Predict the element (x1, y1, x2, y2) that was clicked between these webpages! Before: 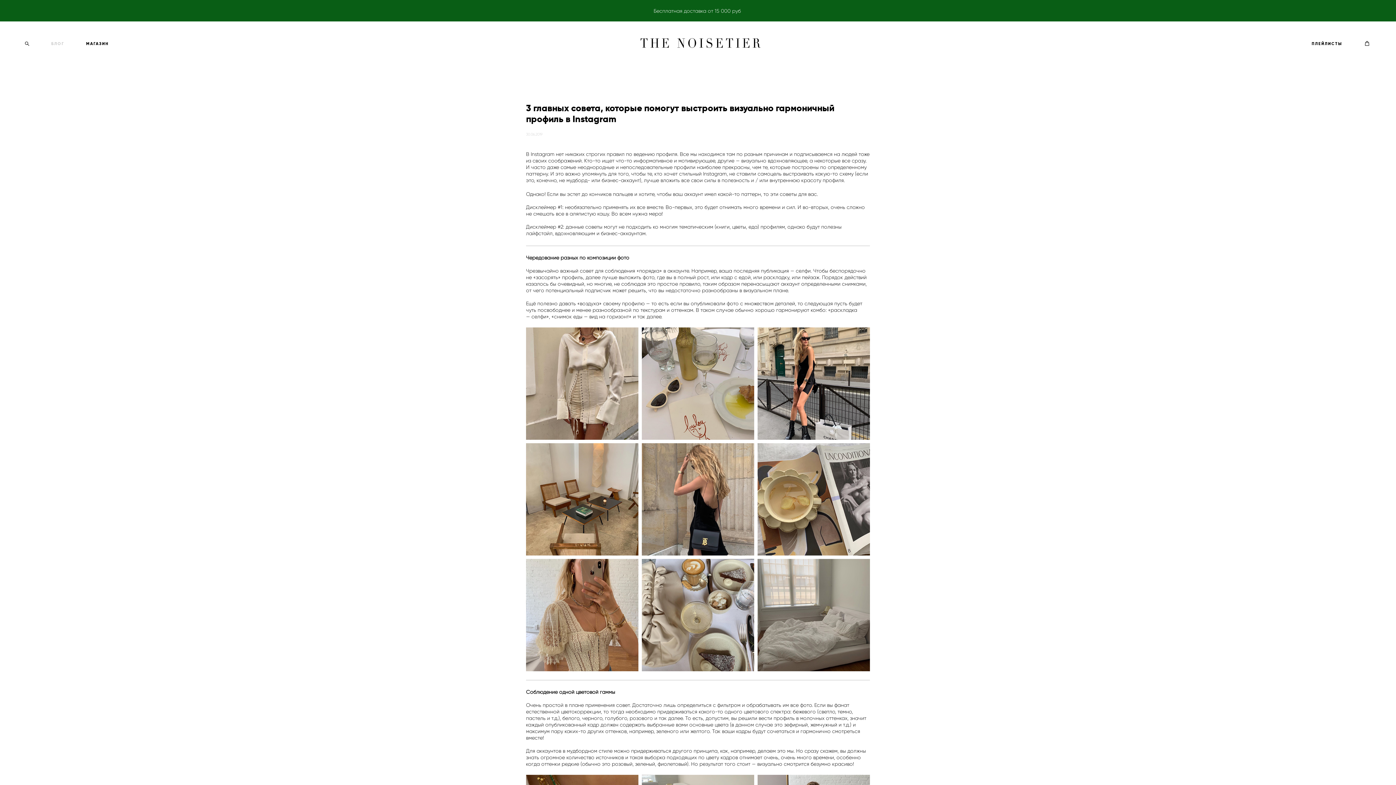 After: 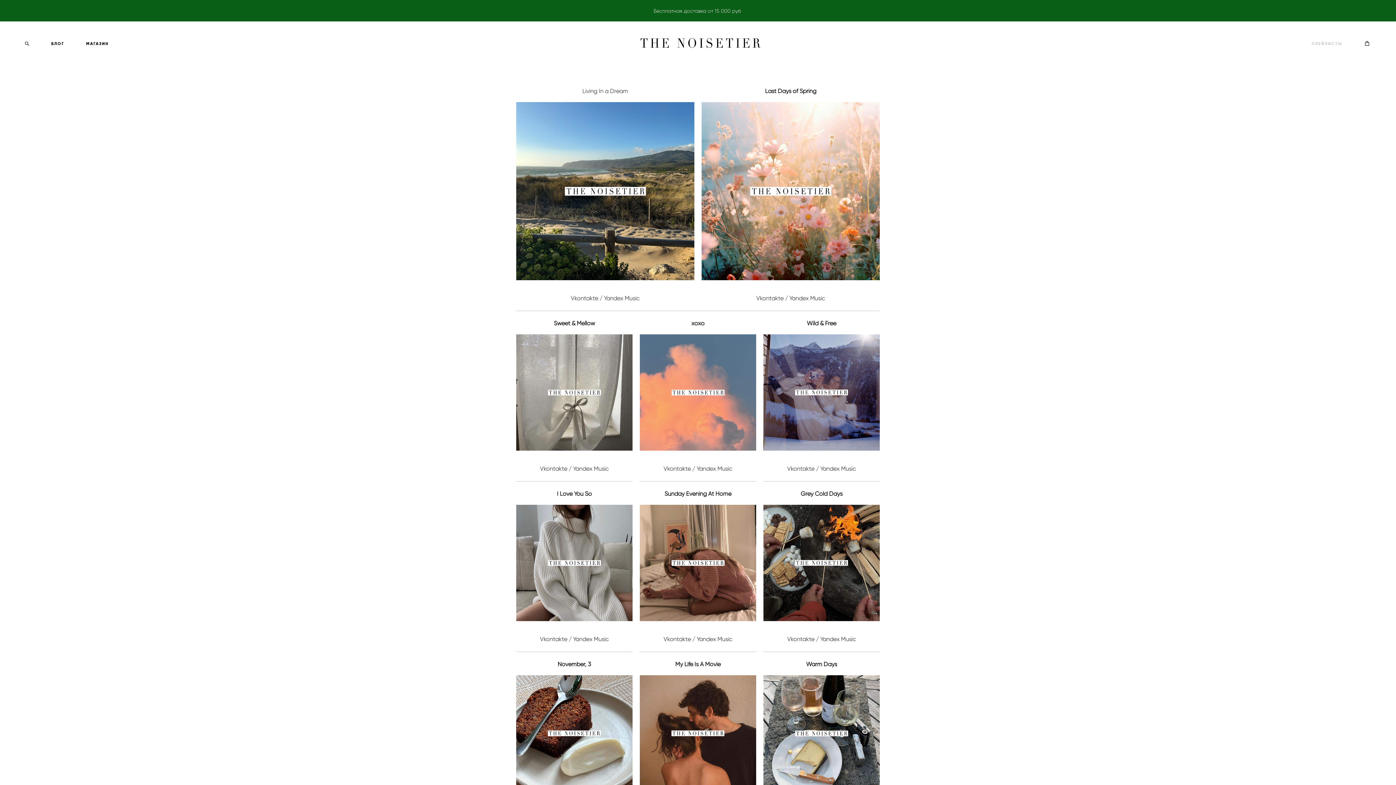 Action: bbox: (1312, 40, 1342, 46) label: ПЛЕЙЛИСТЫ